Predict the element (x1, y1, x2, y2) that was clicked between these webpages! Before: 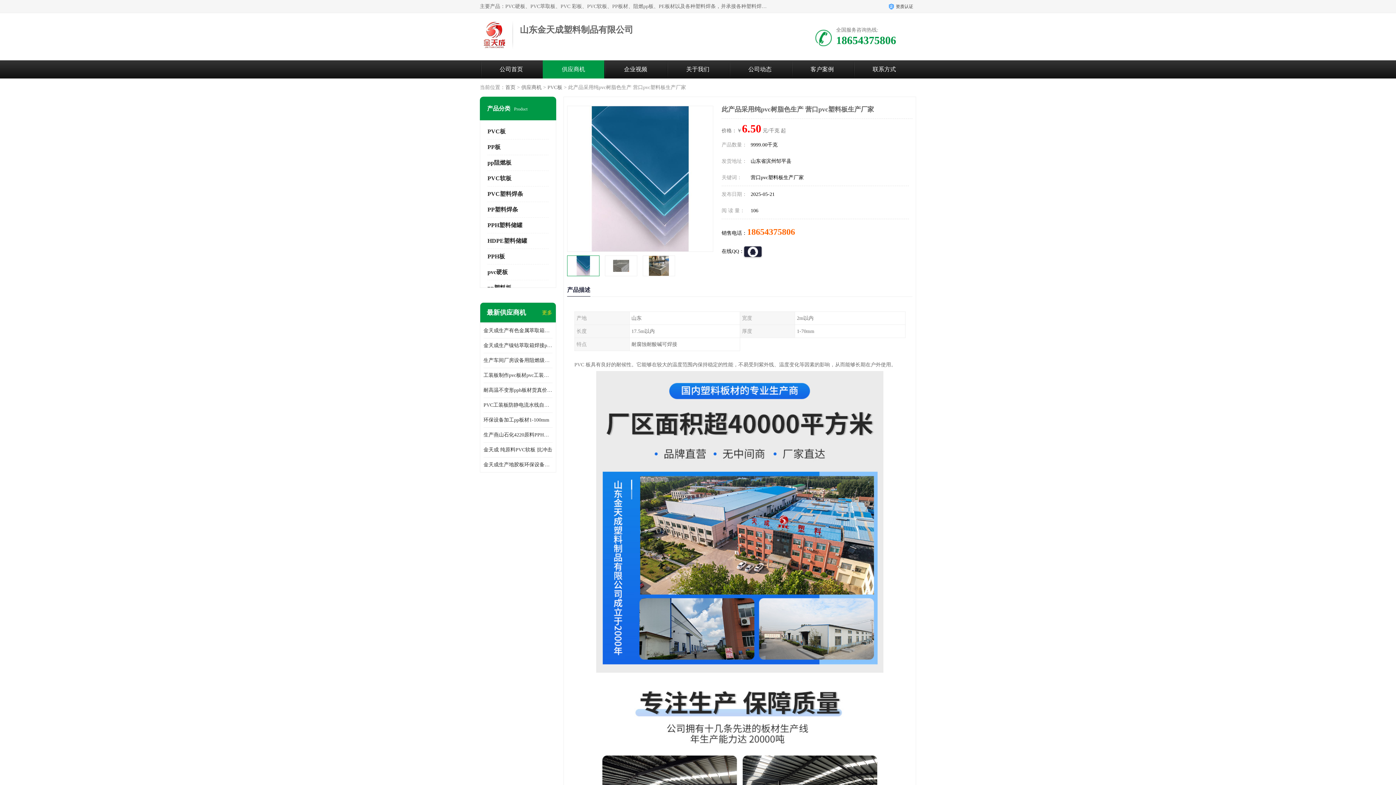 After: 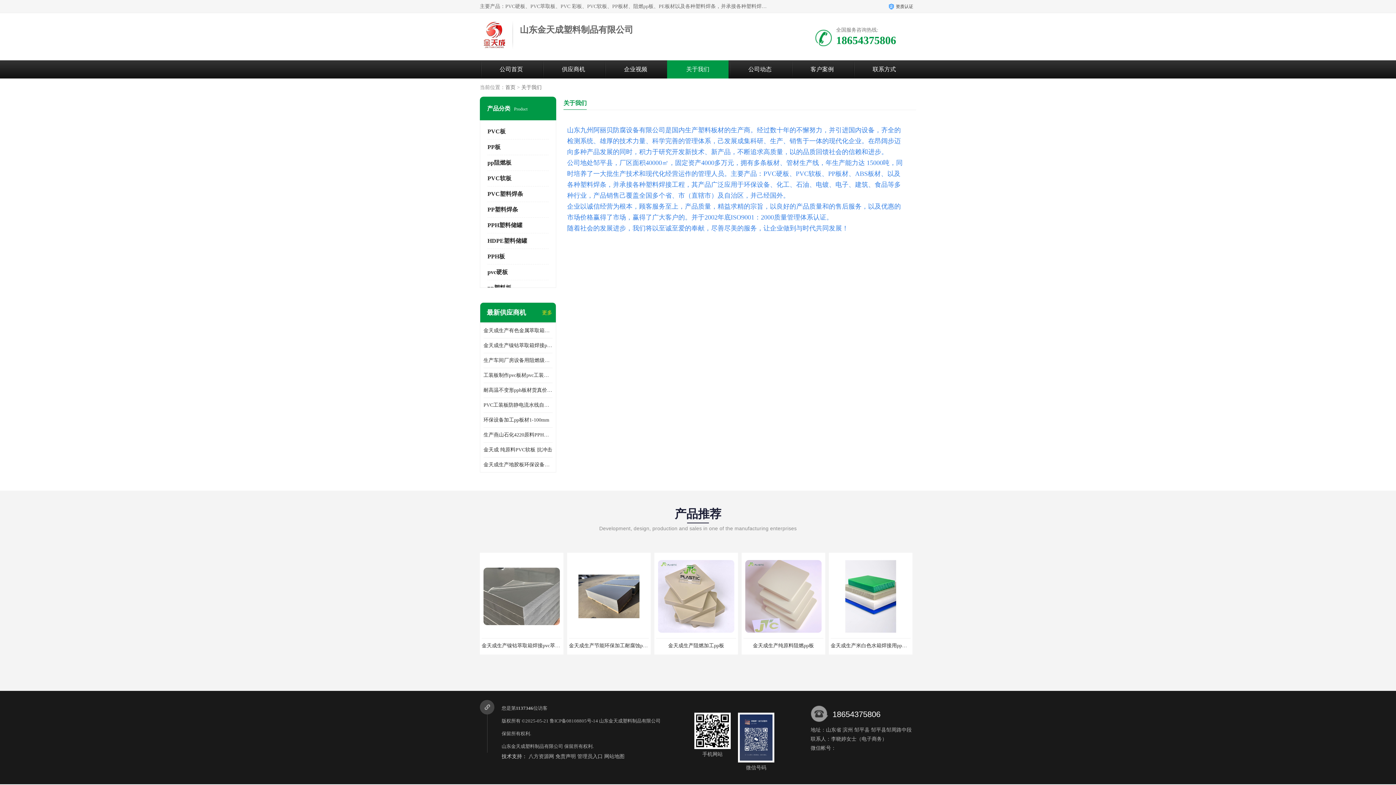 Action: bbox: (686, 66, 709, 72) label: 关于我们